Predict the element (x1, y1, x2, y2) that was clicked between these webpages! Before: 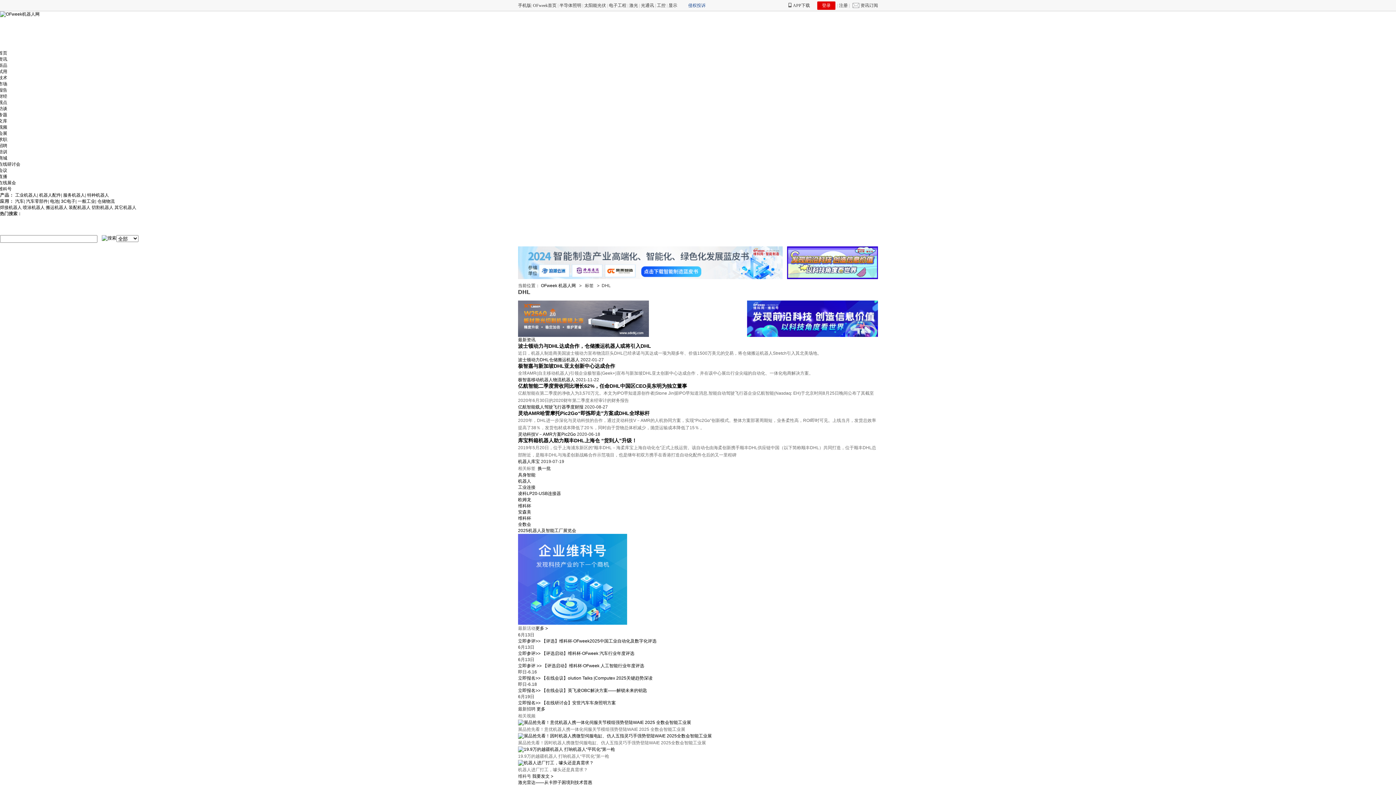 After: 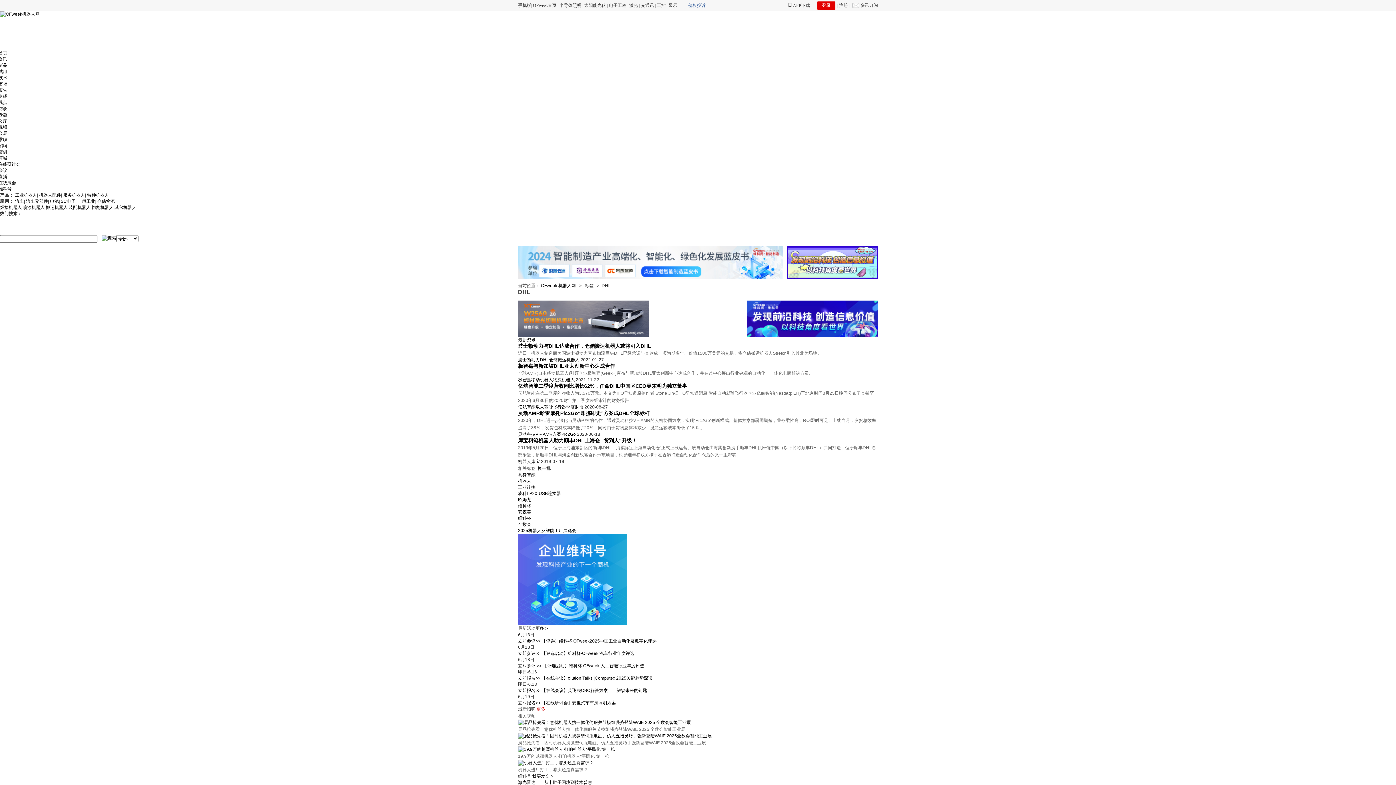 Action: bbox: (536, 706, 545, 712) label: 更多